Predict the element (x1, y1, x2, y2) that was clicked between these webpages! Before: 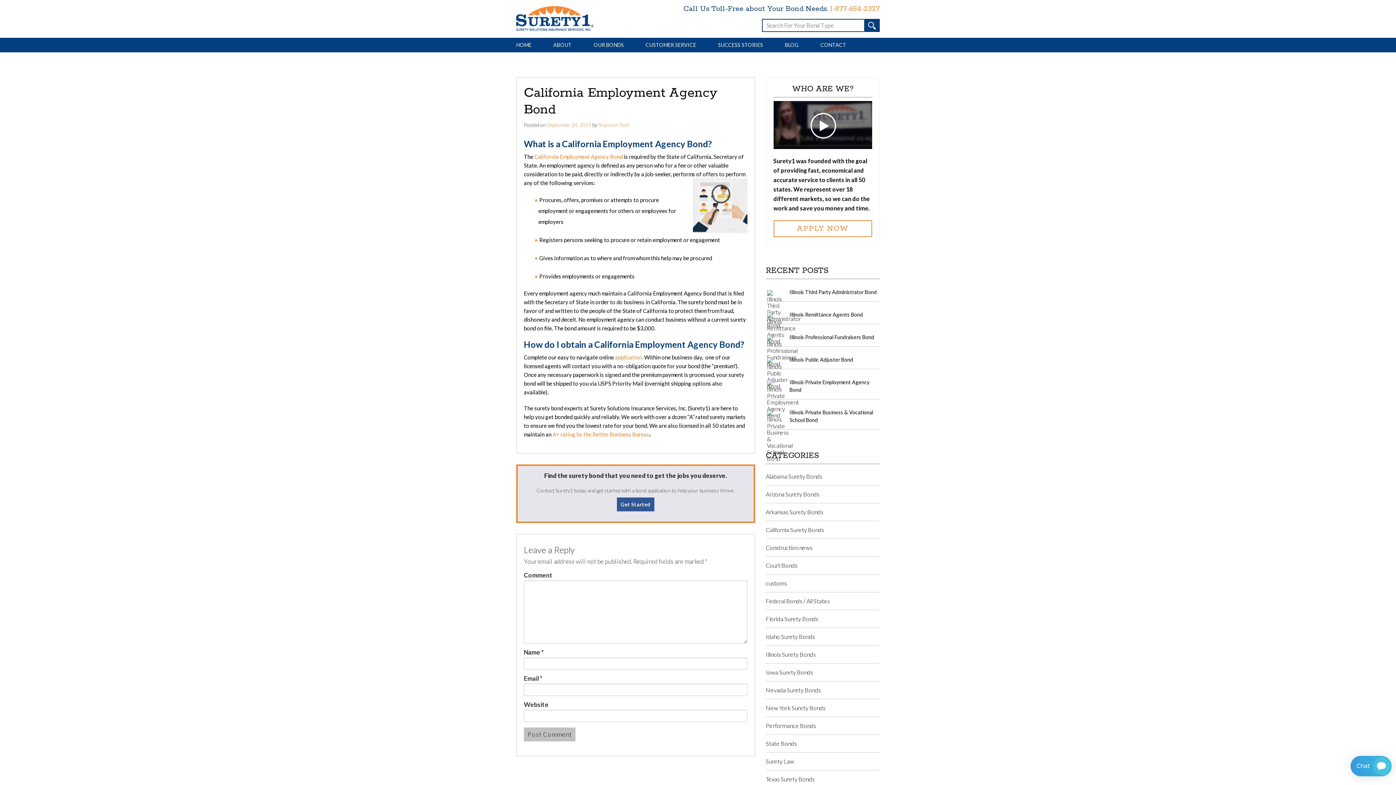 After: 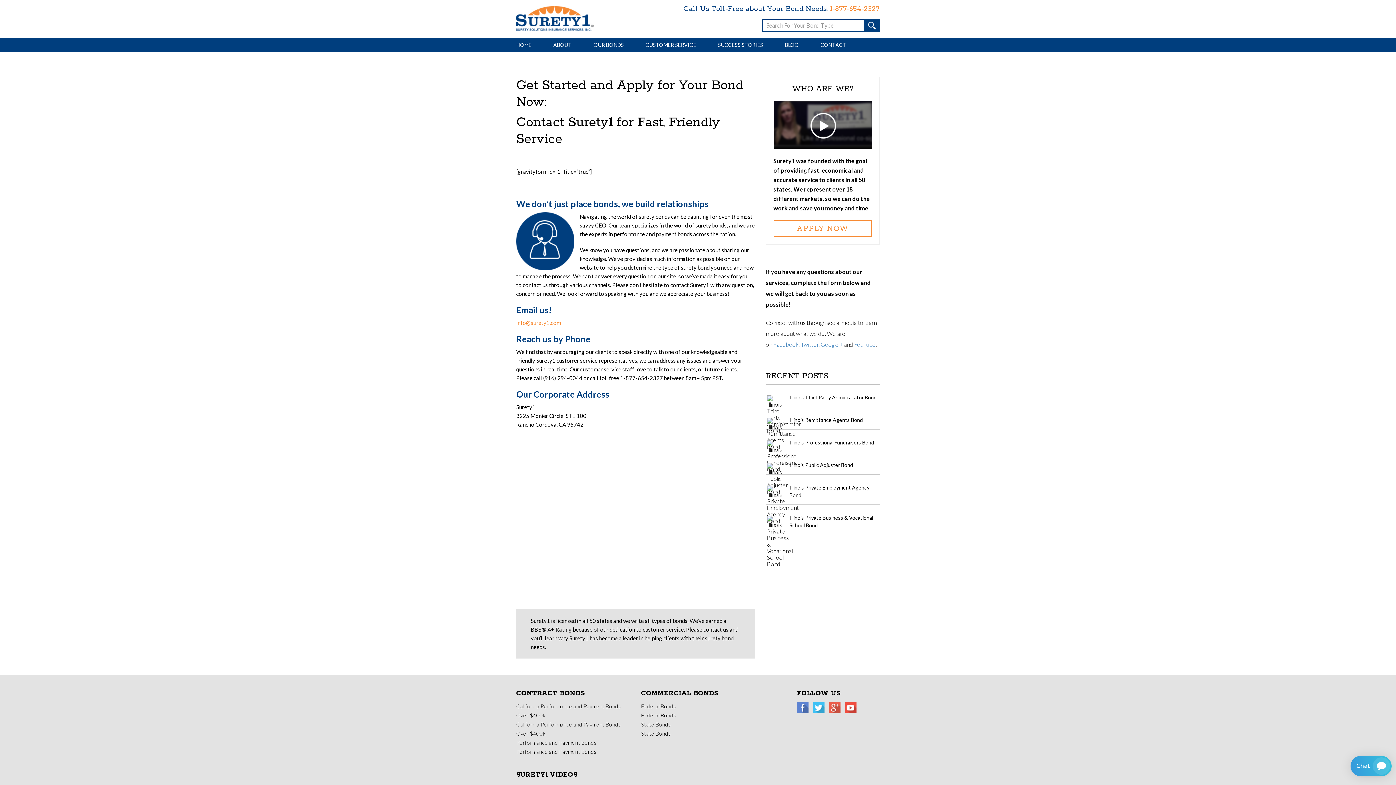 Action: bbox: (813, 37, 853, 52) label: CONTACT